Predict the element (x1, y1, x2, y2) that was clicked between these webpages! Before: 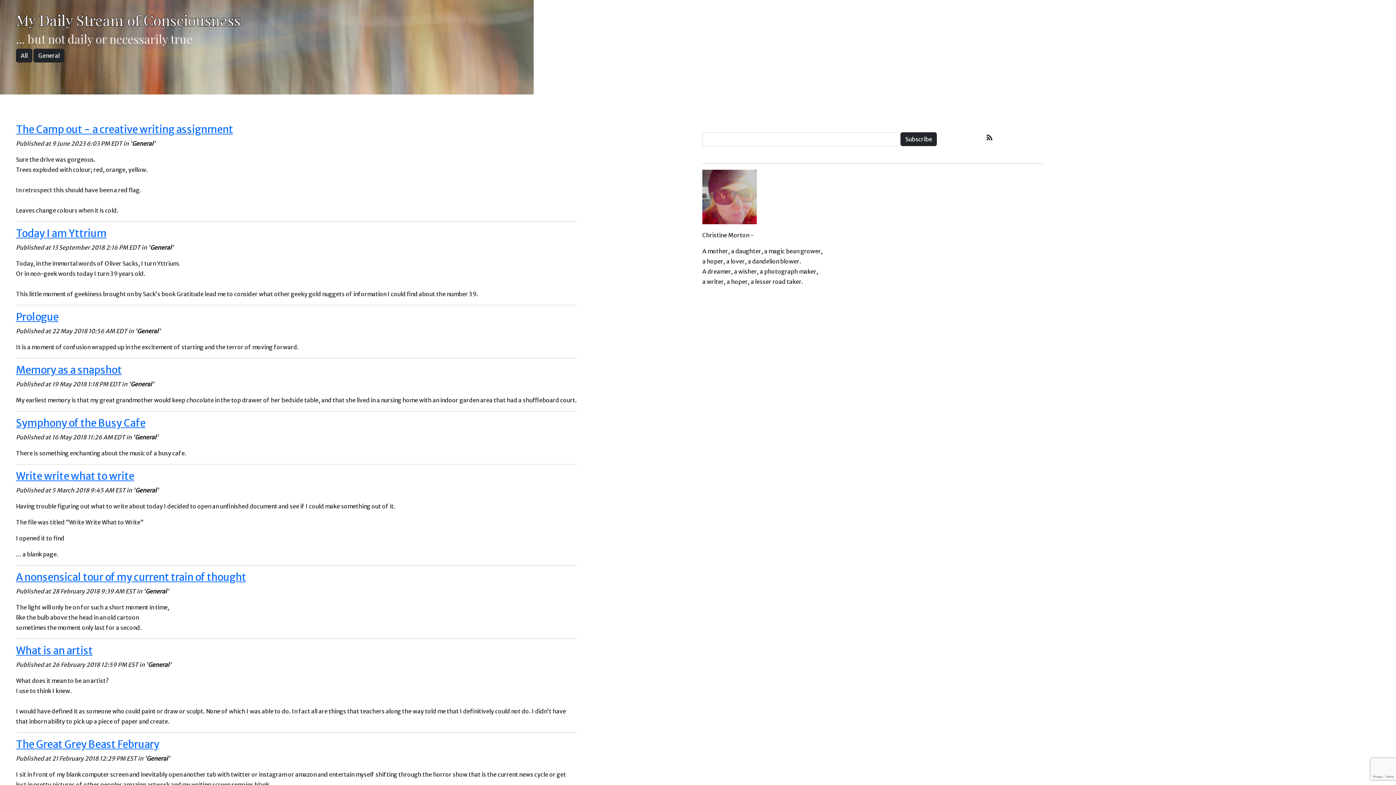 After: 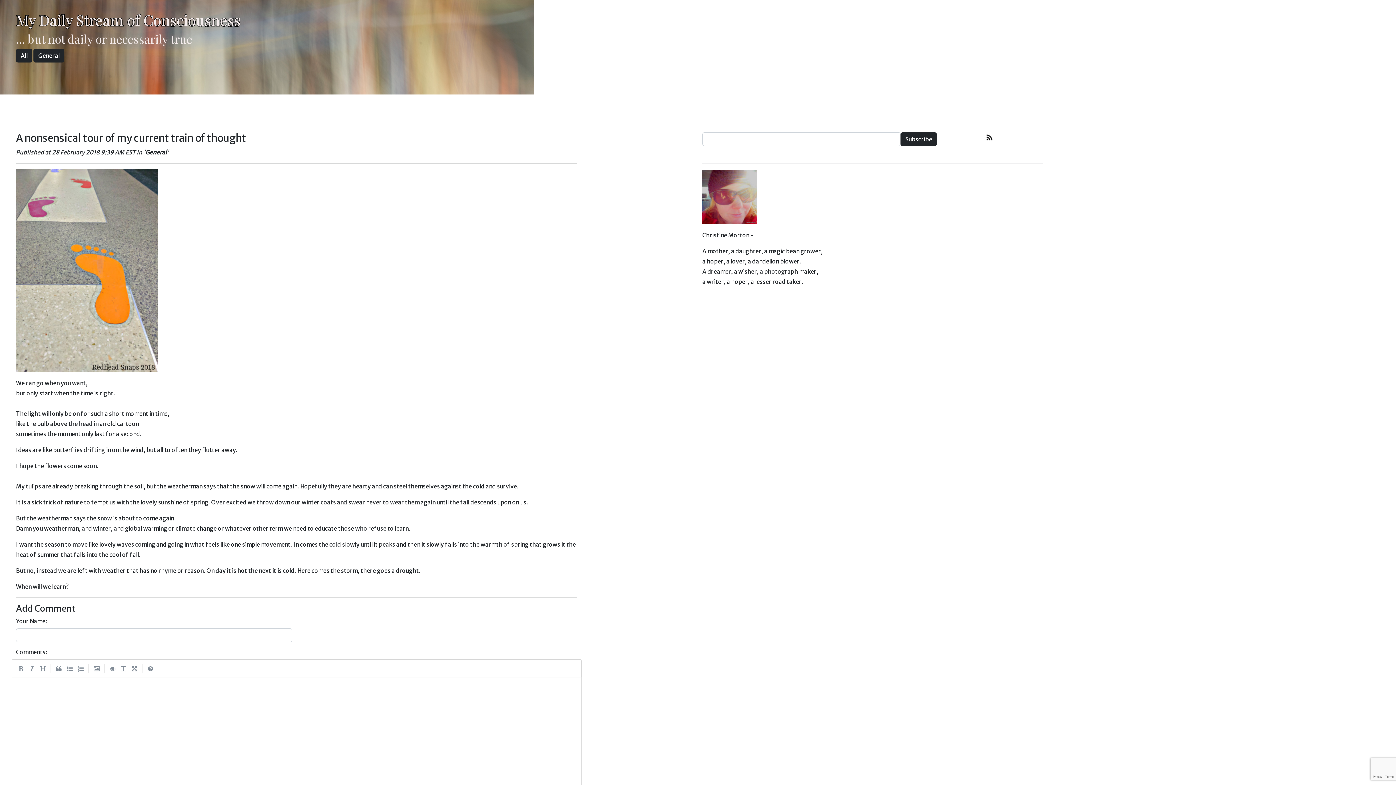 Action: bbox: (16, 570, 246, 584) label: A nonsensical tour of my current train of thought